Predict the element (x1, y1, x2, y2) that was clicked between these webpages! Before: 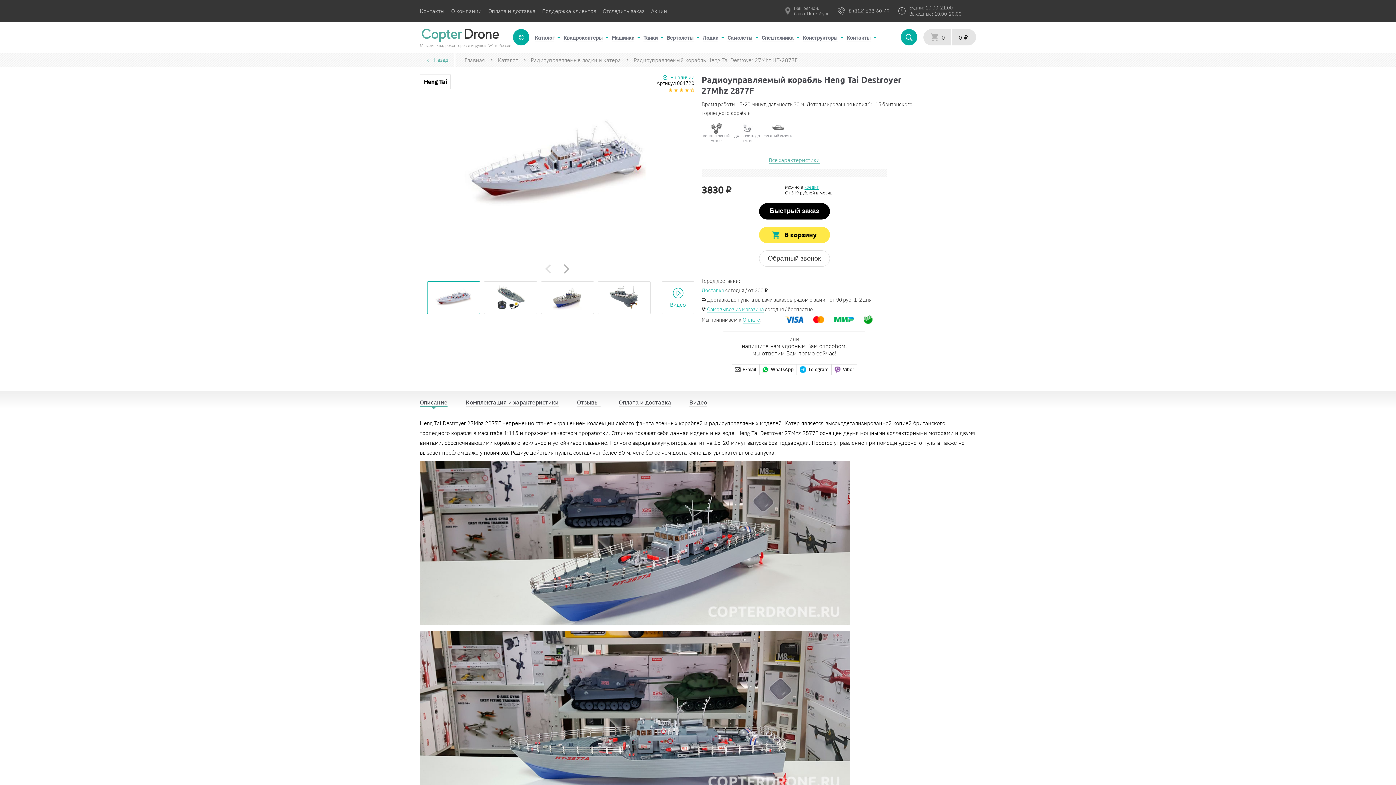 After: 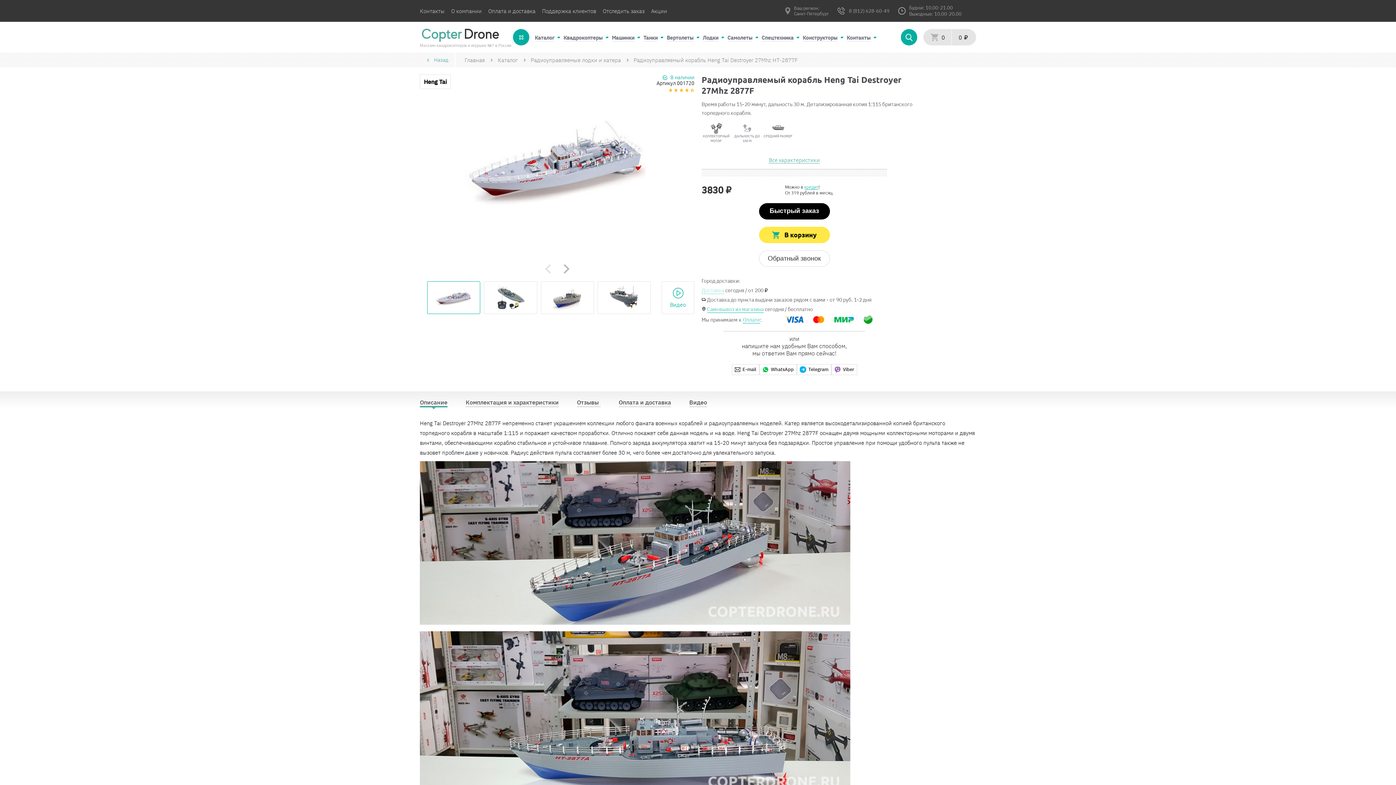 Action: bbox: (701, 287, 724, 294) label: Доставка